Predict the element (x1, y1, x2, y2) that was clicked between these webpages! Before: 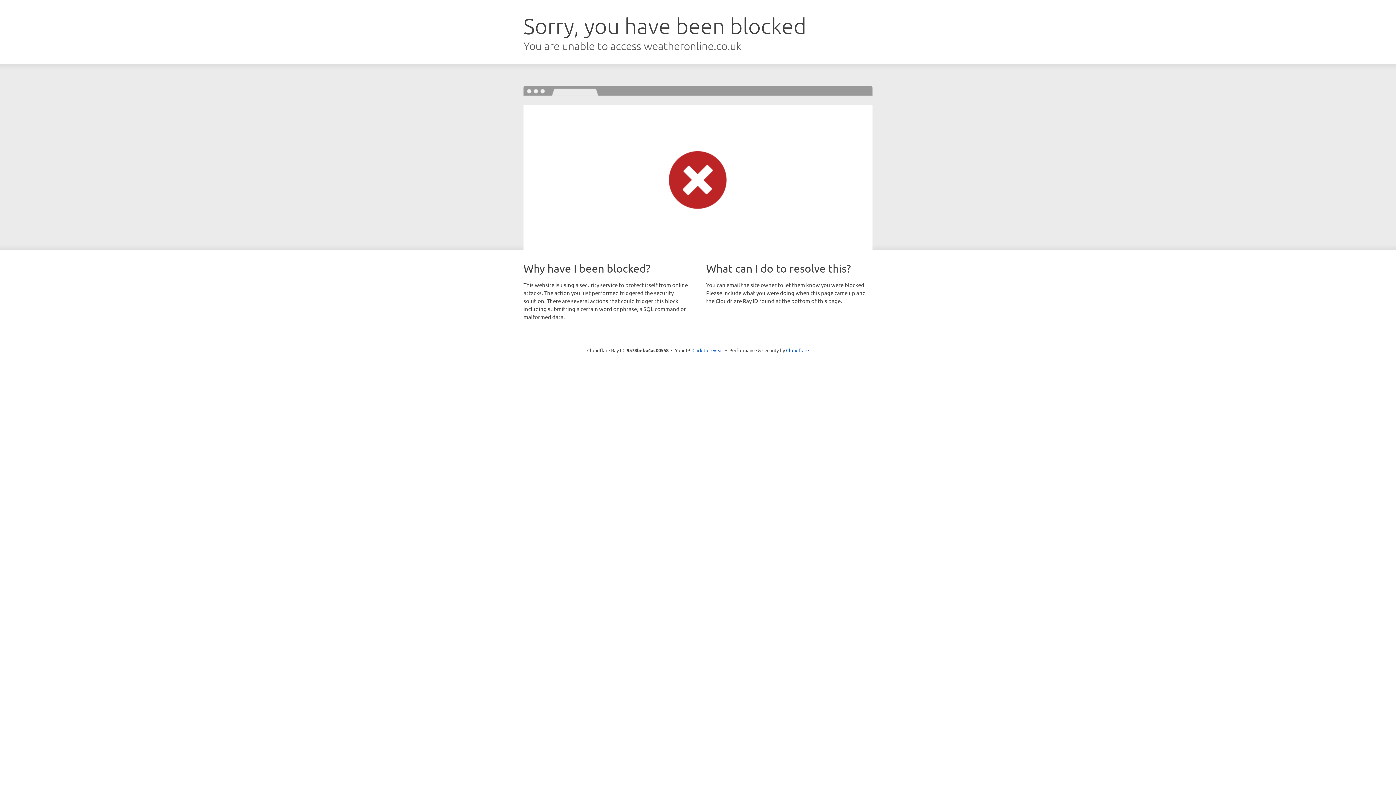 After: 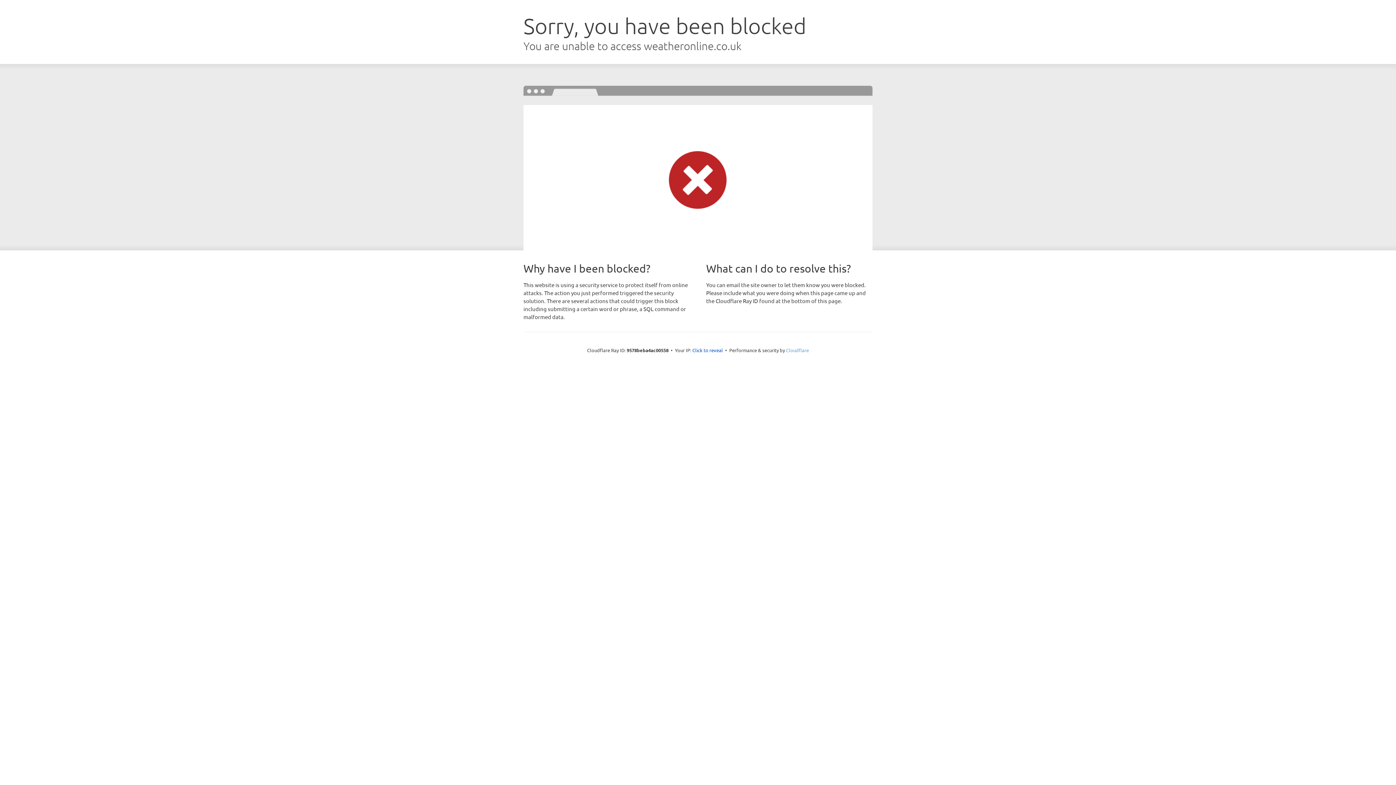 Action: label: Cloudflare bbox: (786, 347, 809, 353)